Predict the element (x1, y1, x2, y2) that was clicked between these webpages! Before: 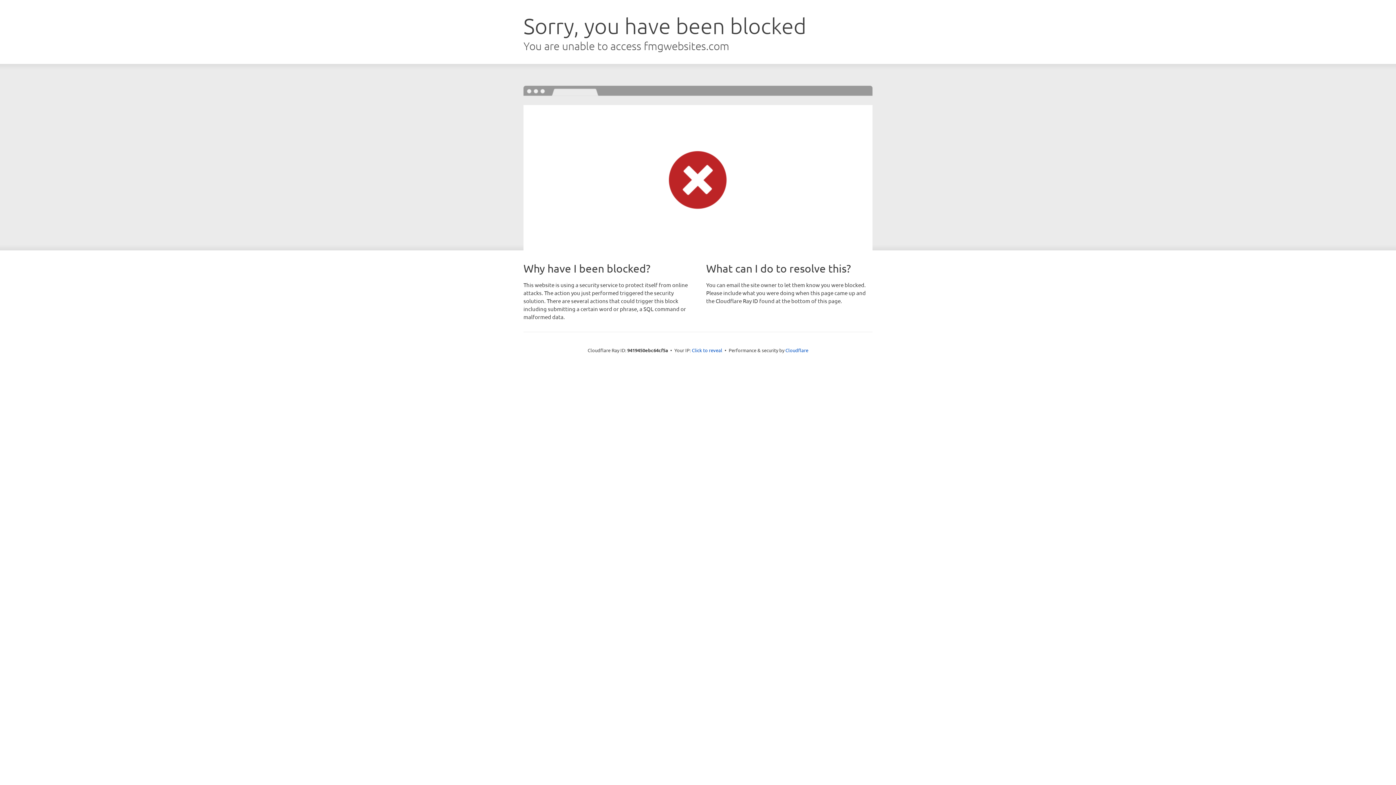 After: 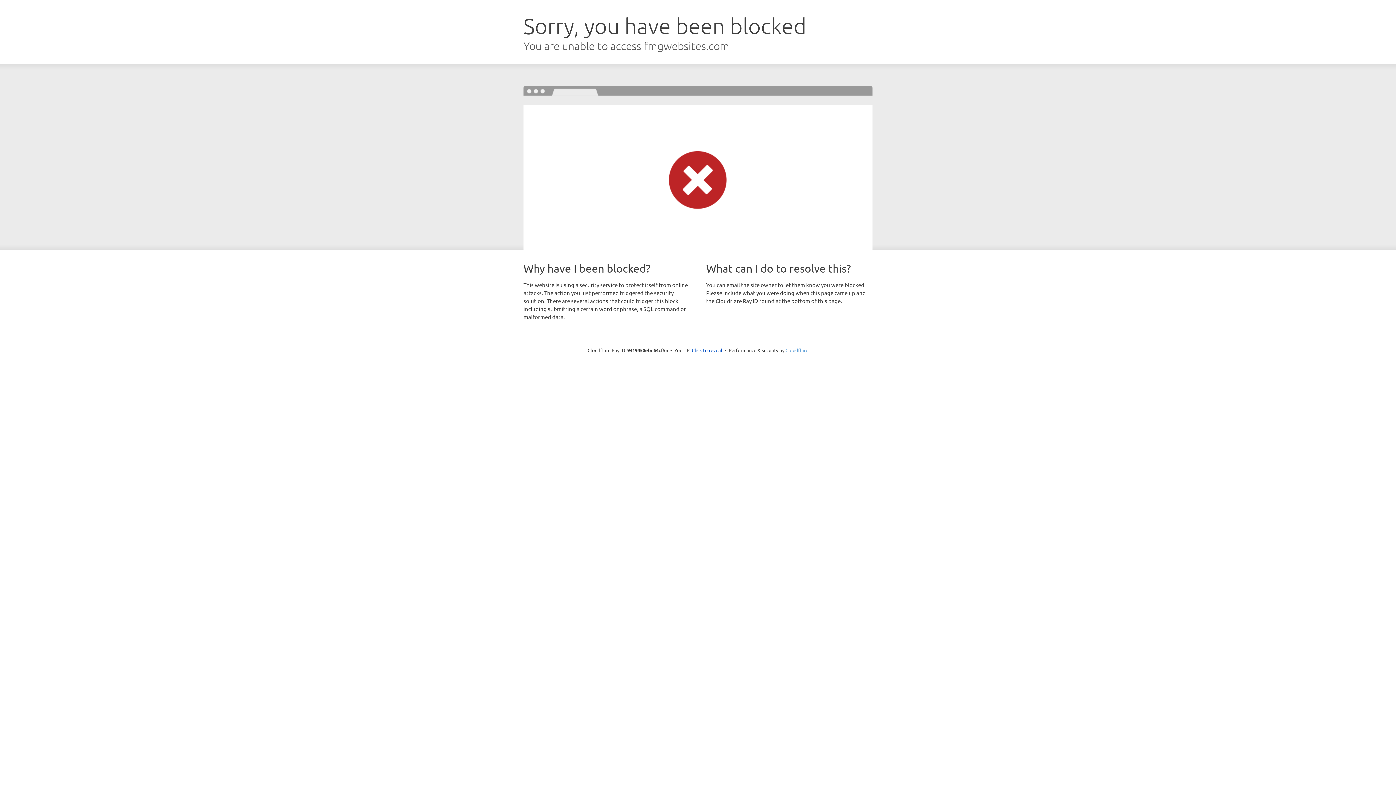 Action: label: Cloudflare bbox: (785, 347, 808, 353)